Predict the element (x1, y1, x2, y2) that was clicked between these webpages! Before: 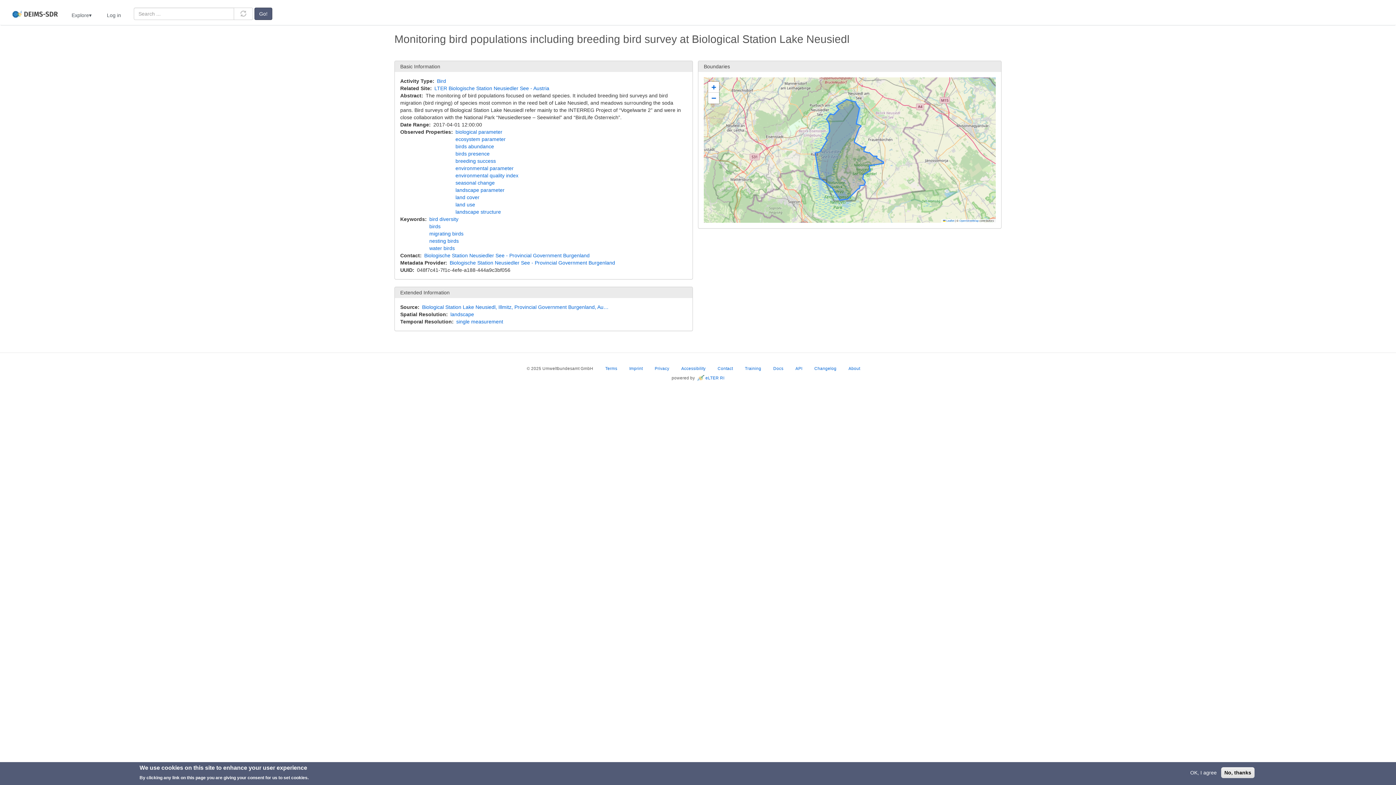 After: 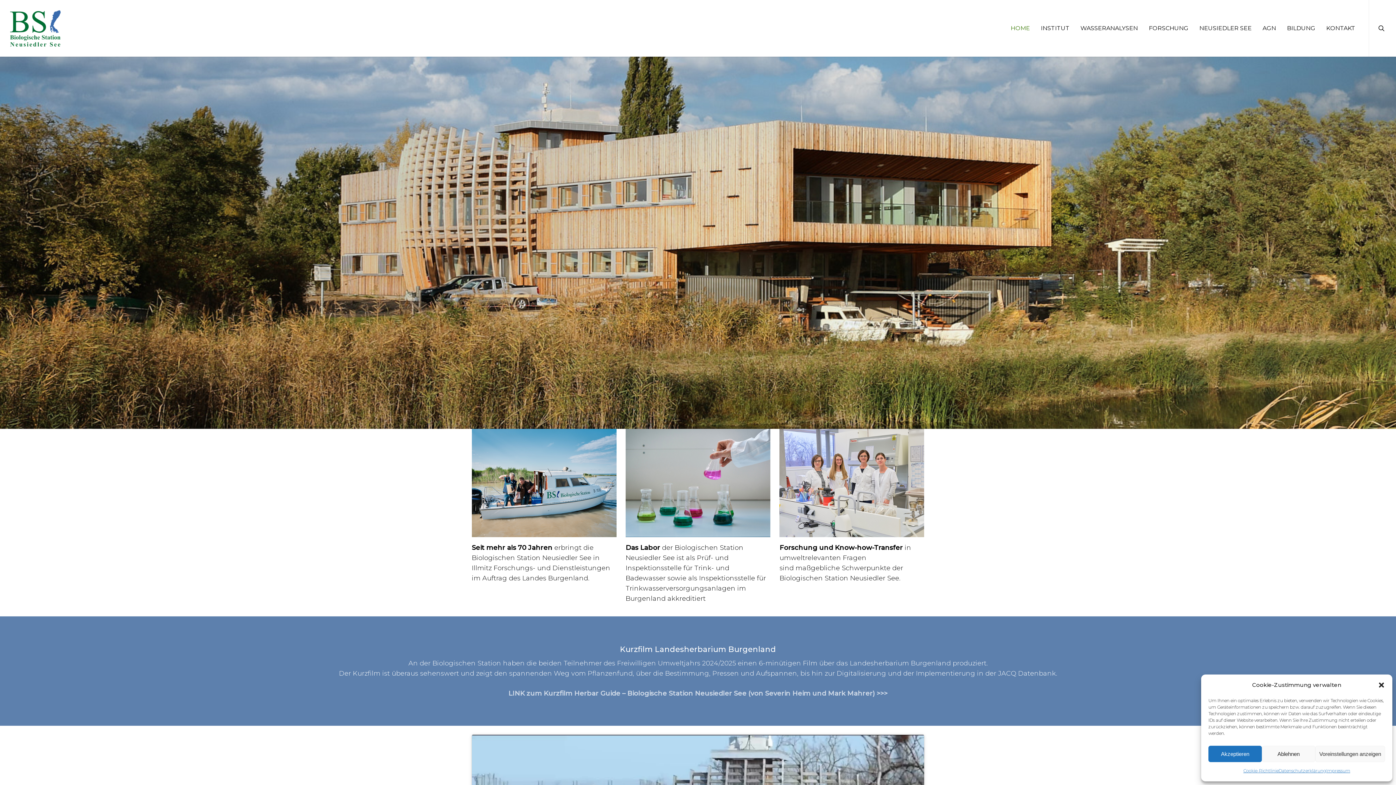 Action: label: Biological Station Lake Neusiedl, Illmitz, Provincial Government Burgenland, Au… bbox: (422, 304, 608, 310)